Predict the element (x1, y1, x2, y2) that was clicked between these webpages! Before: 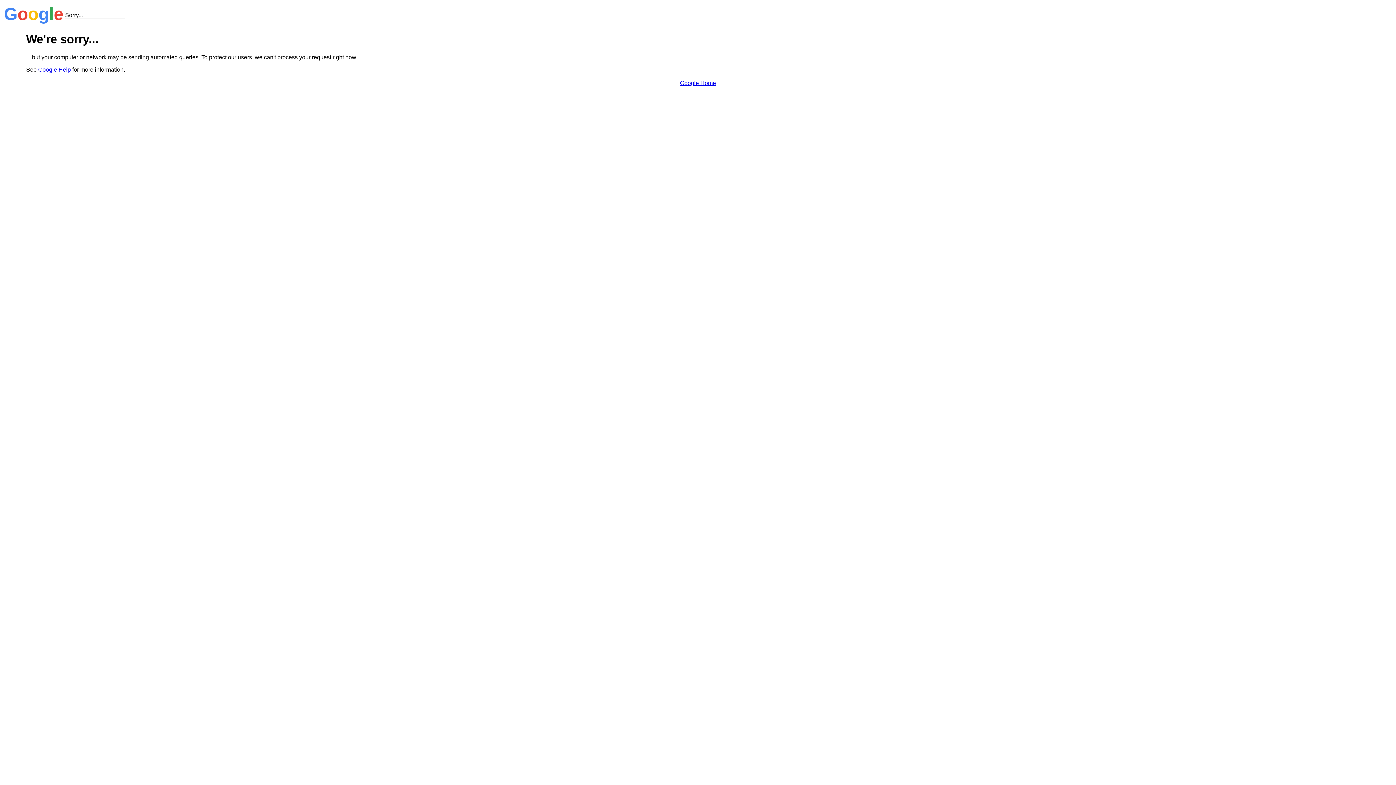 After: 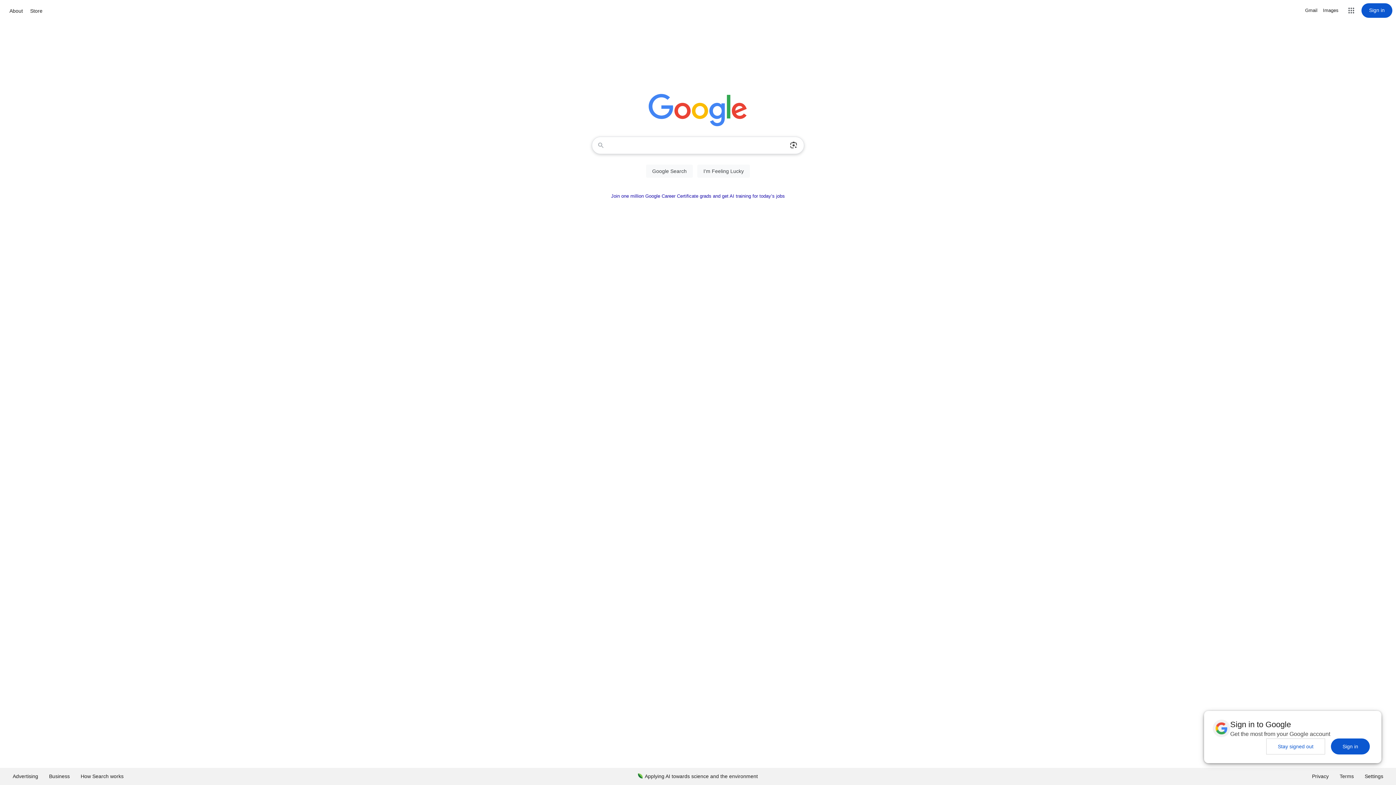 Action: bbox: (680, 79, 716, 86) label: Google Home